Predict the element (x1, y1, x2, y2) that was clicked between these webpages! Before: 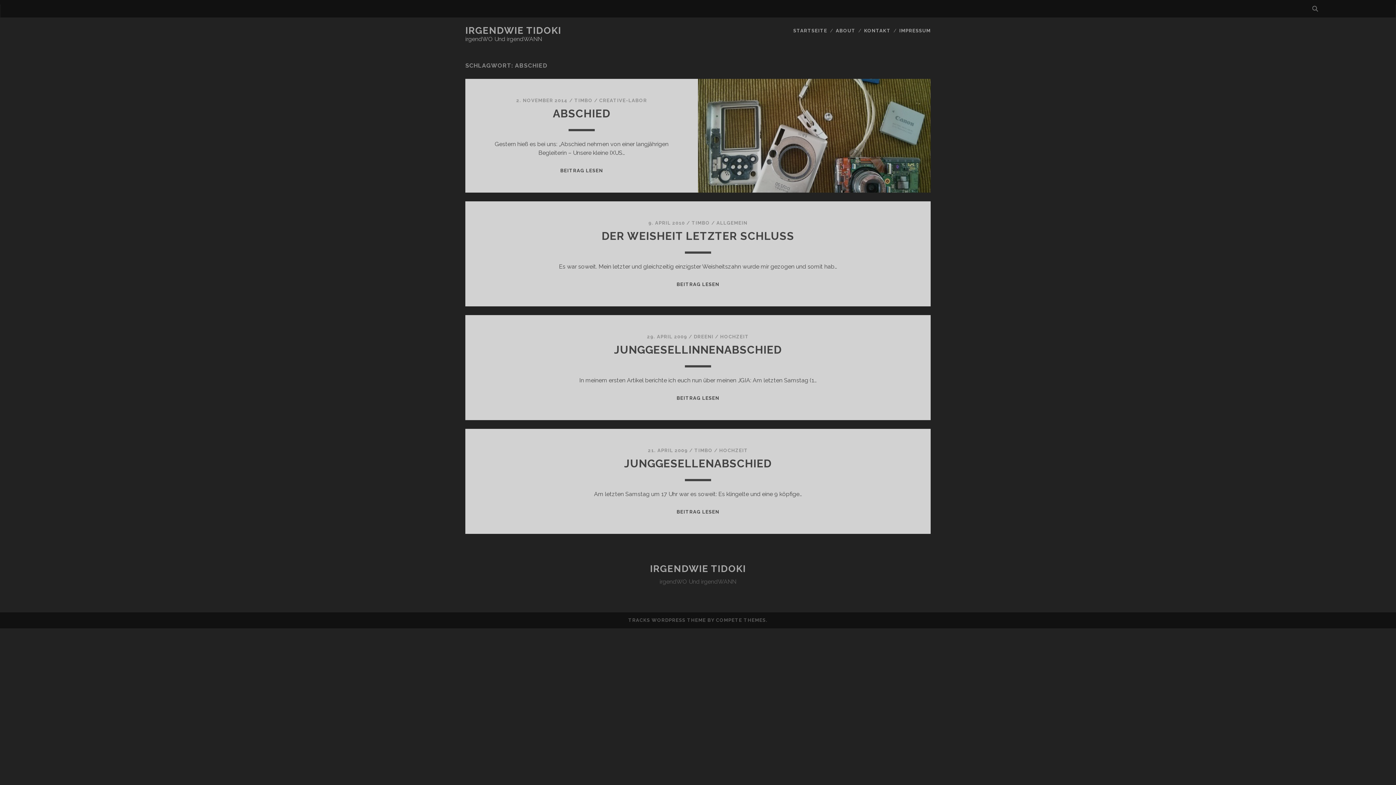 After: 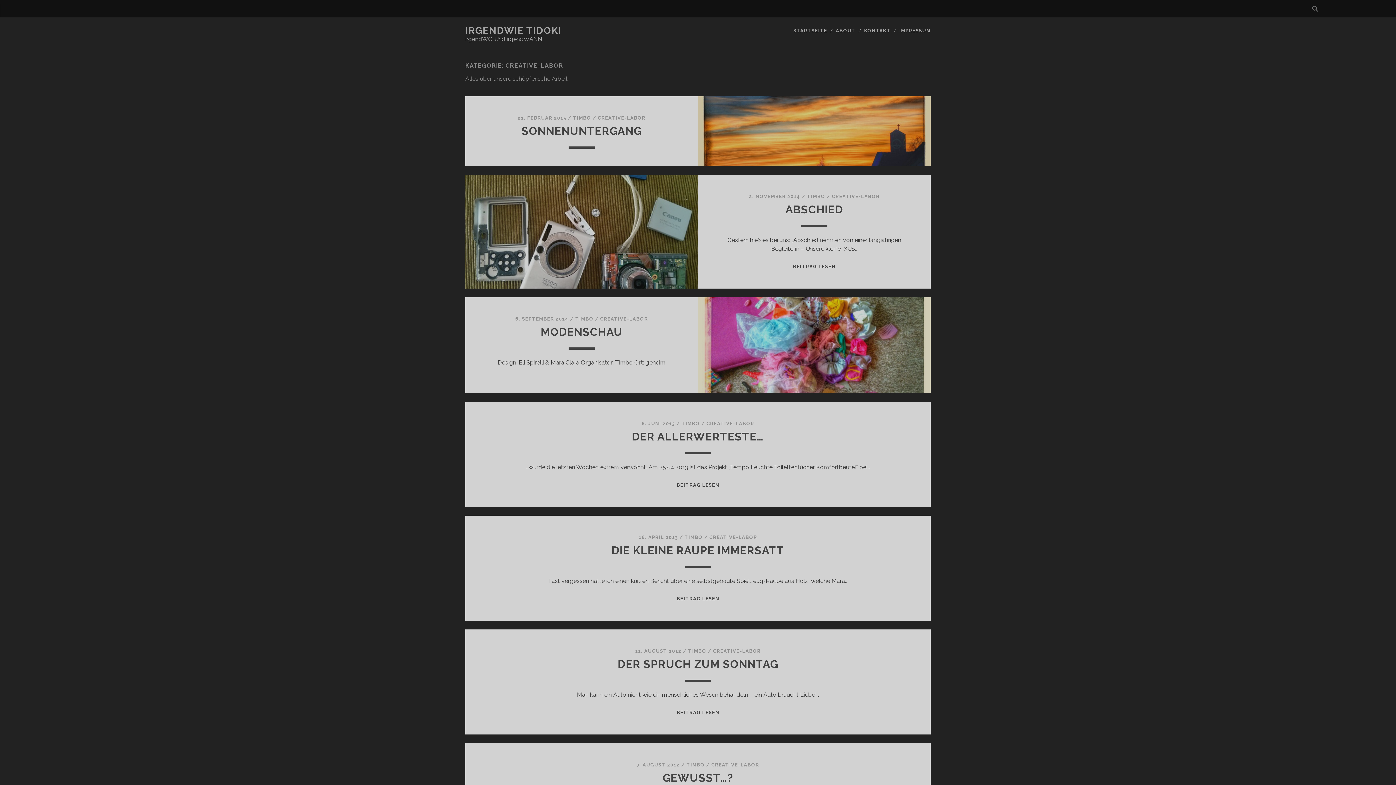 Action: bbox: (599, 97, 647, 103) label: CREATIVE-LABOR